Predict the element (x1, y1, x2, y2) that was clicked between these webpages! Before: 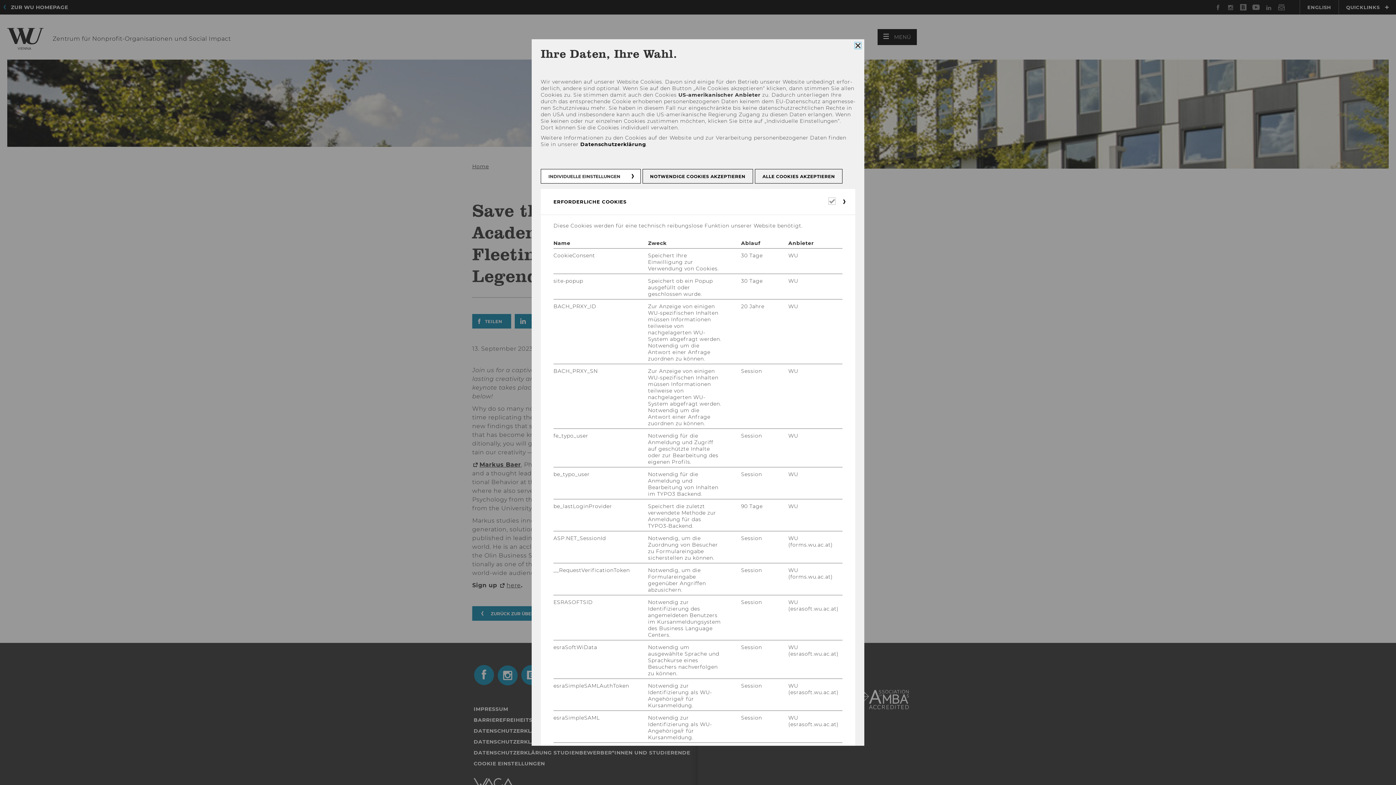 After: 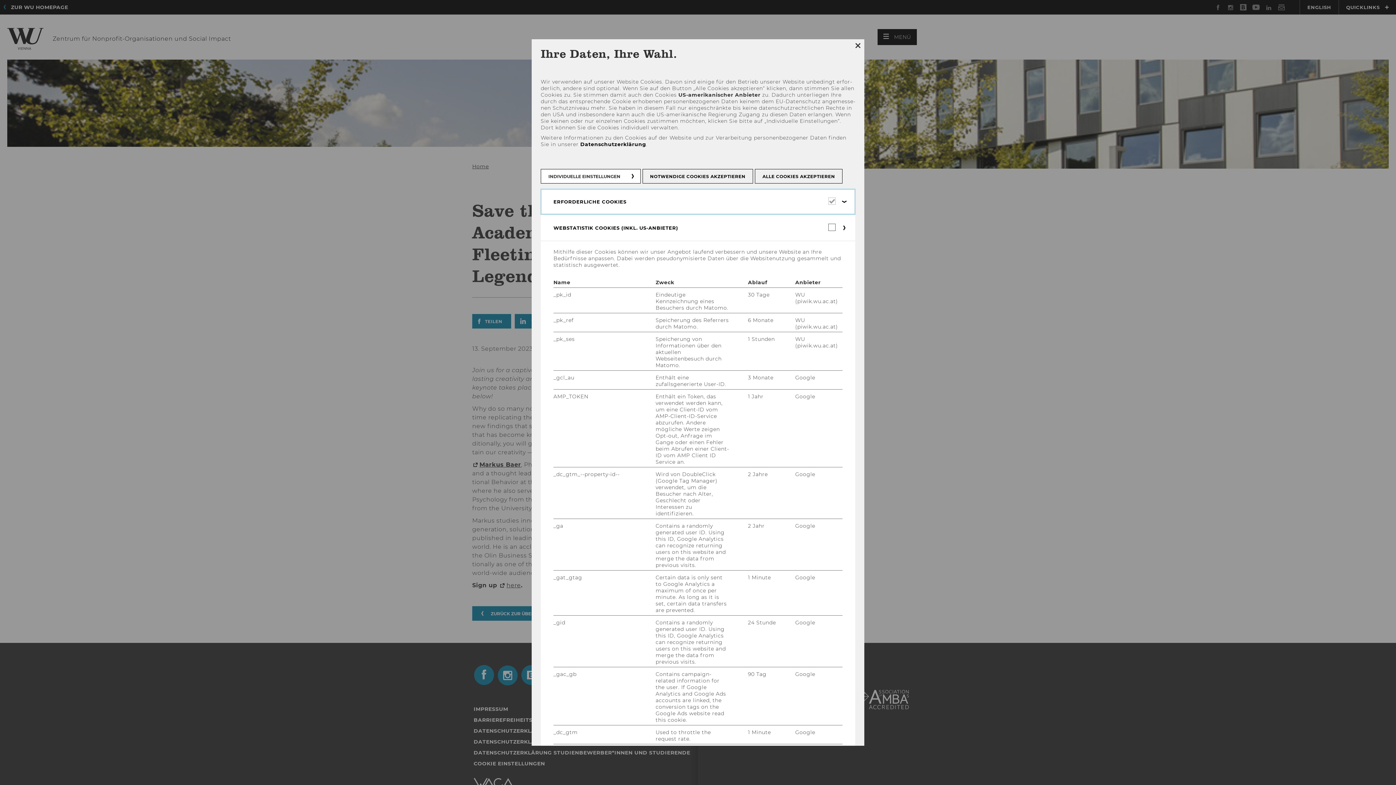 Action: label: ERFORDERLICHE COOKIES bbox: (540, 189, 855, 214)